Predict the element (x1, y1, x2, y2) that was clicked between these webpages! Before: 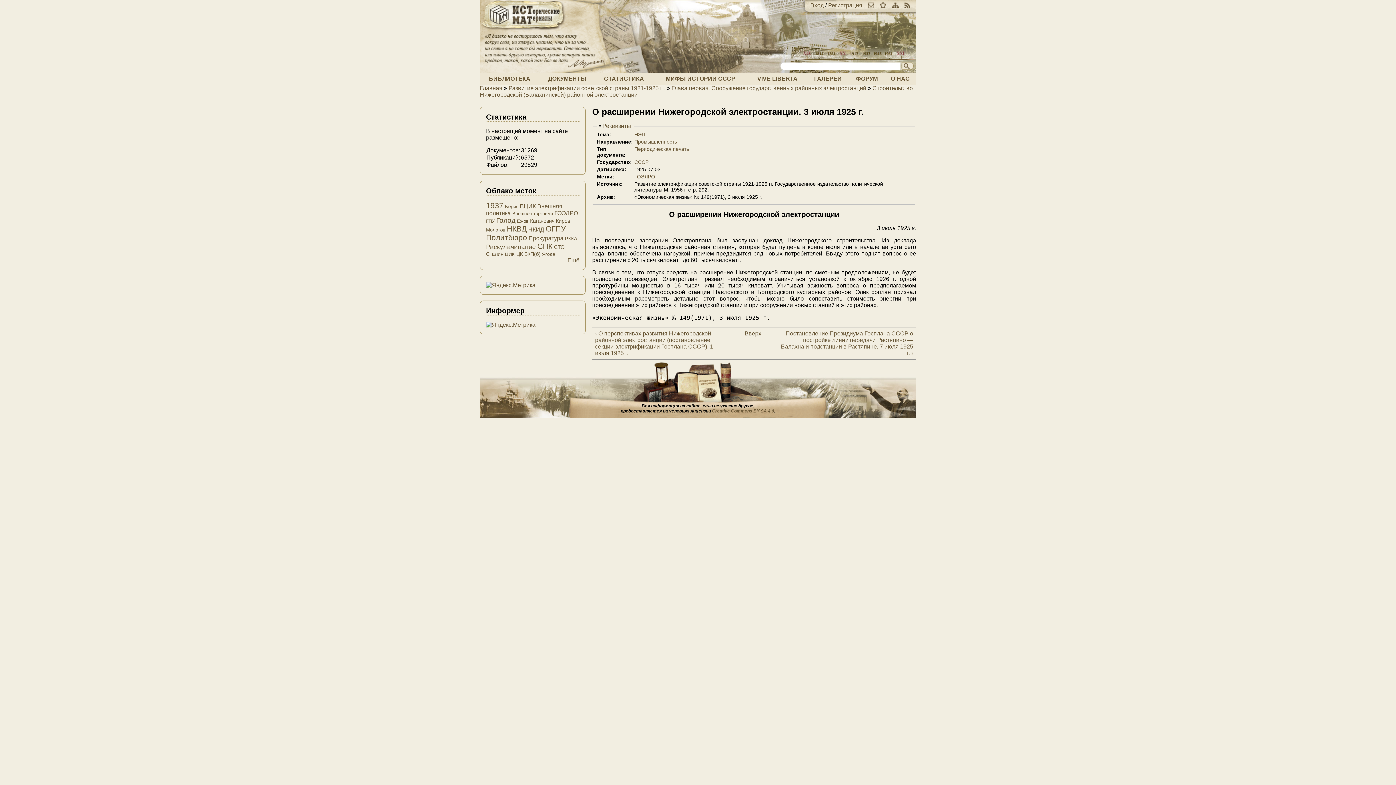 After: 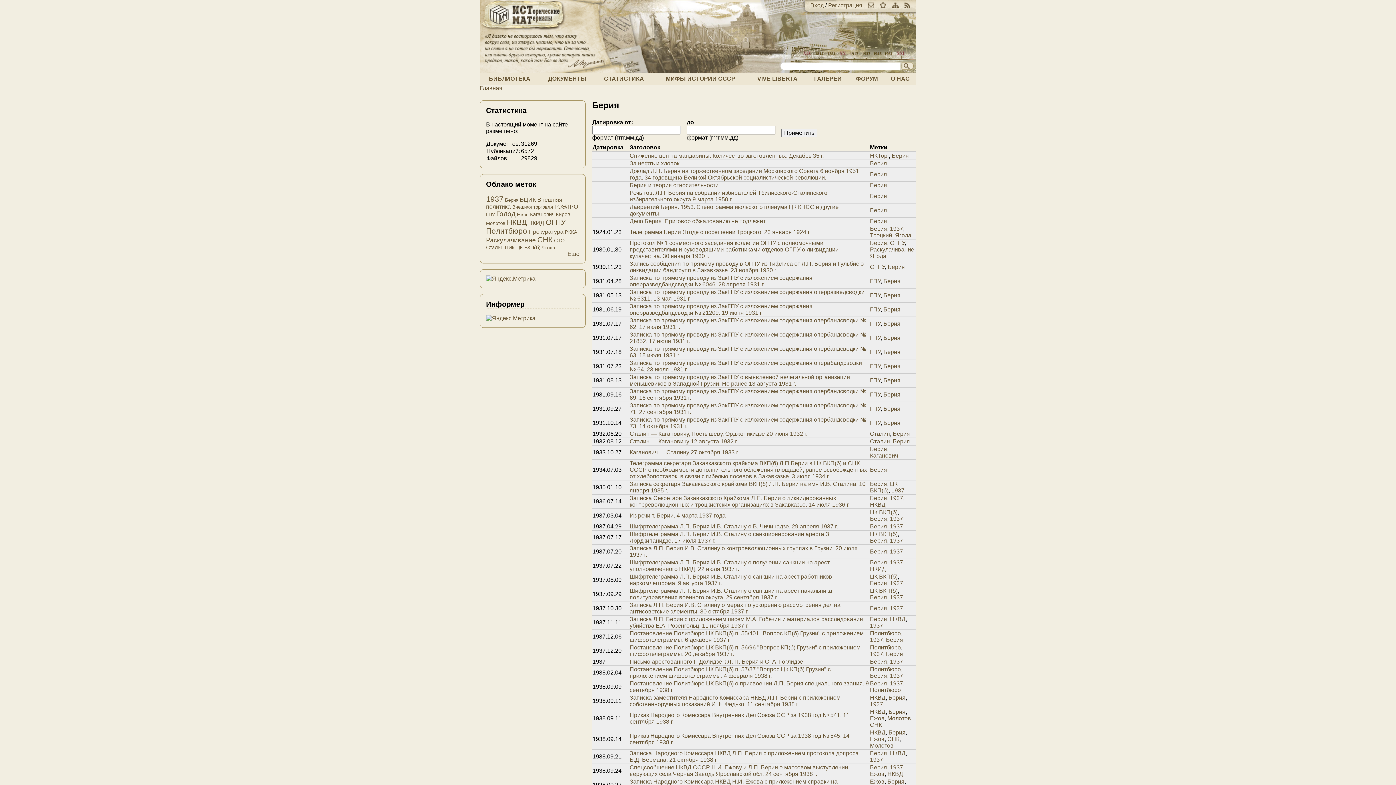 Action: label: Берия bbox: (505, 204, 518, 209)